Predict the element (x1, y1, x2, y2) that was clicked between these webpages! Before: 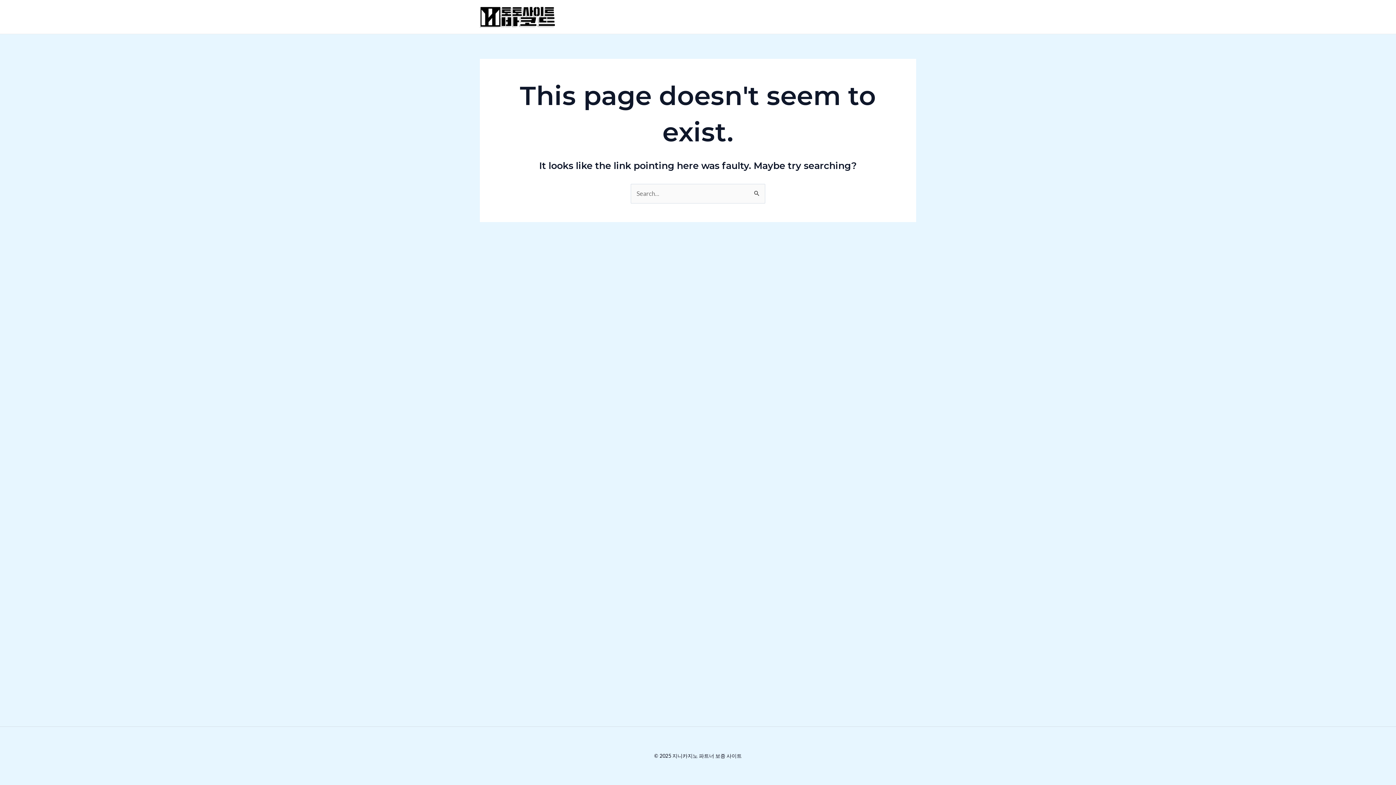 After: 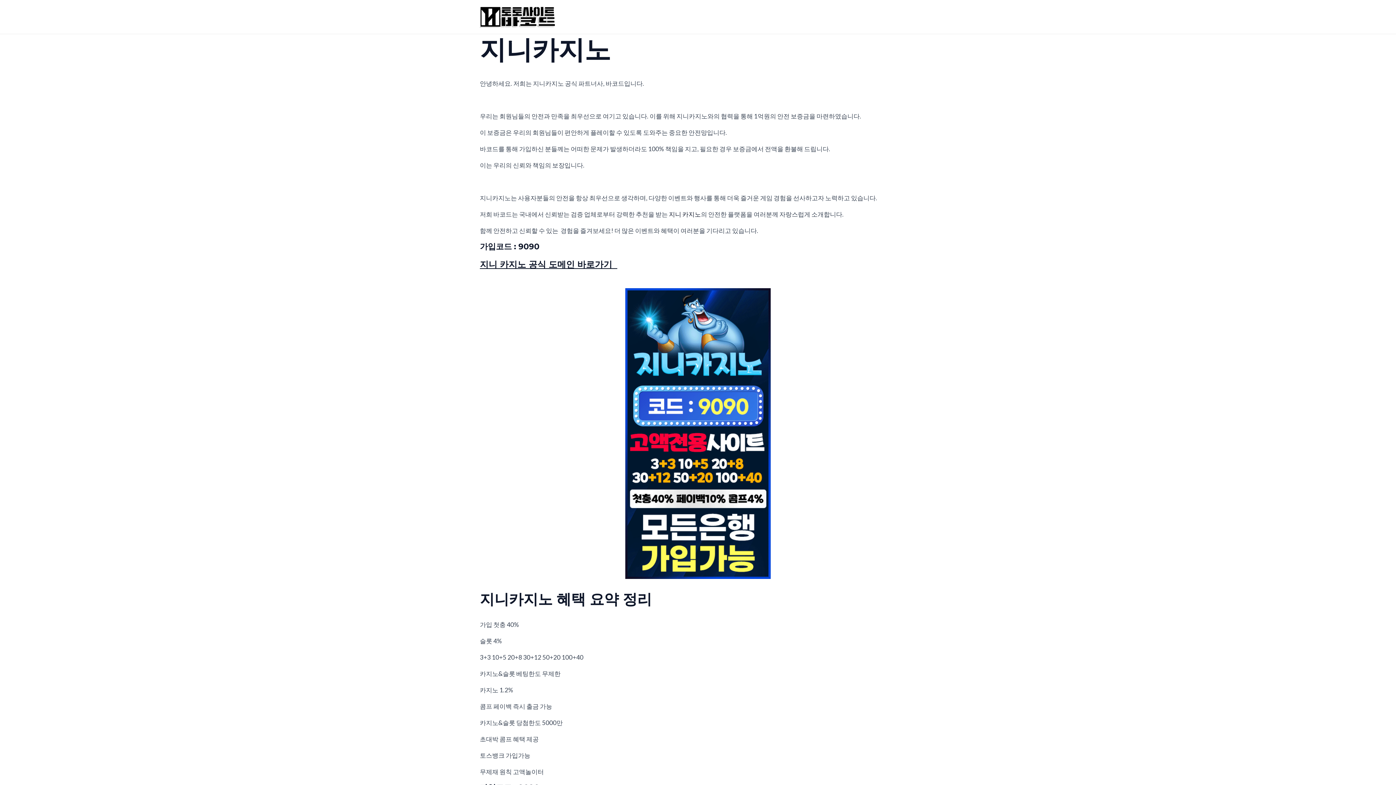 Action: bbox: (480, 12, 555, 20)